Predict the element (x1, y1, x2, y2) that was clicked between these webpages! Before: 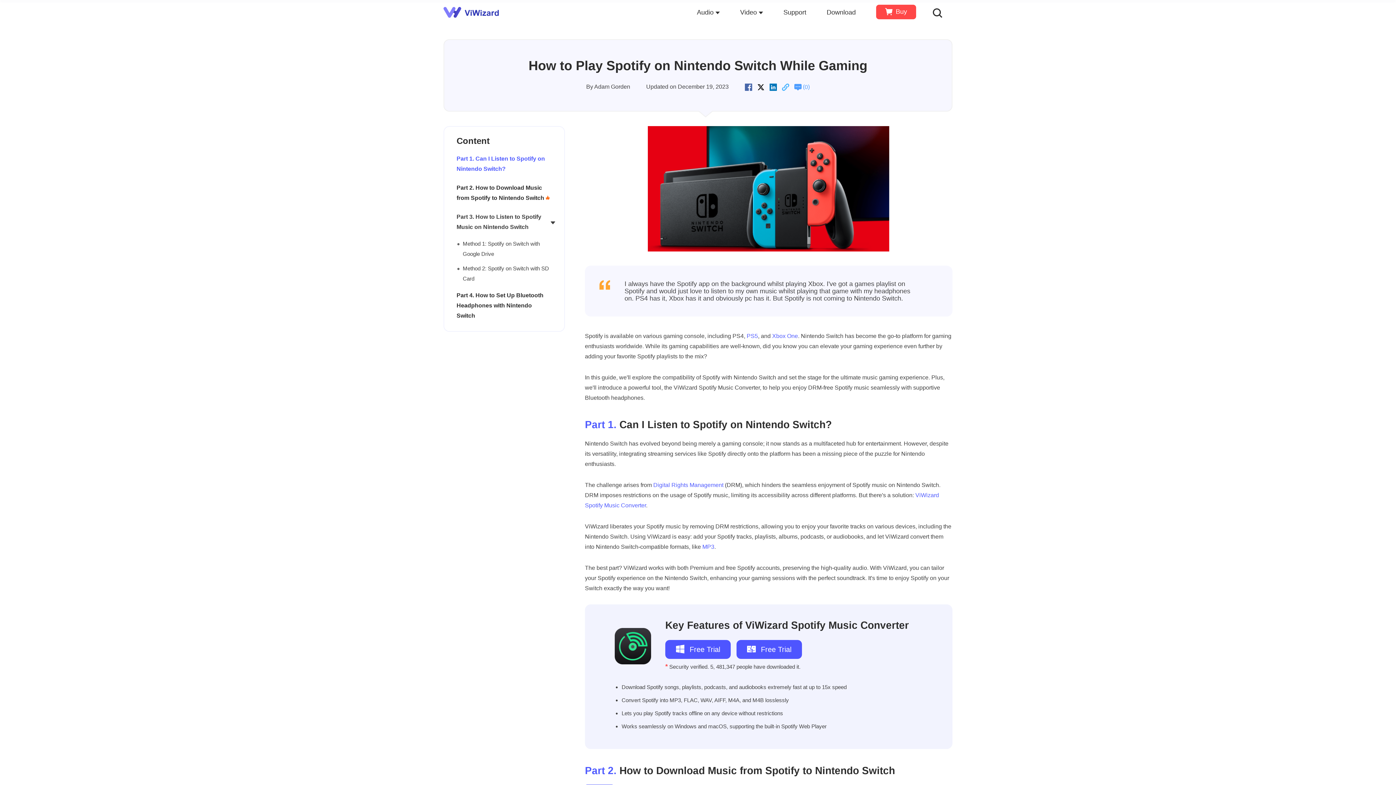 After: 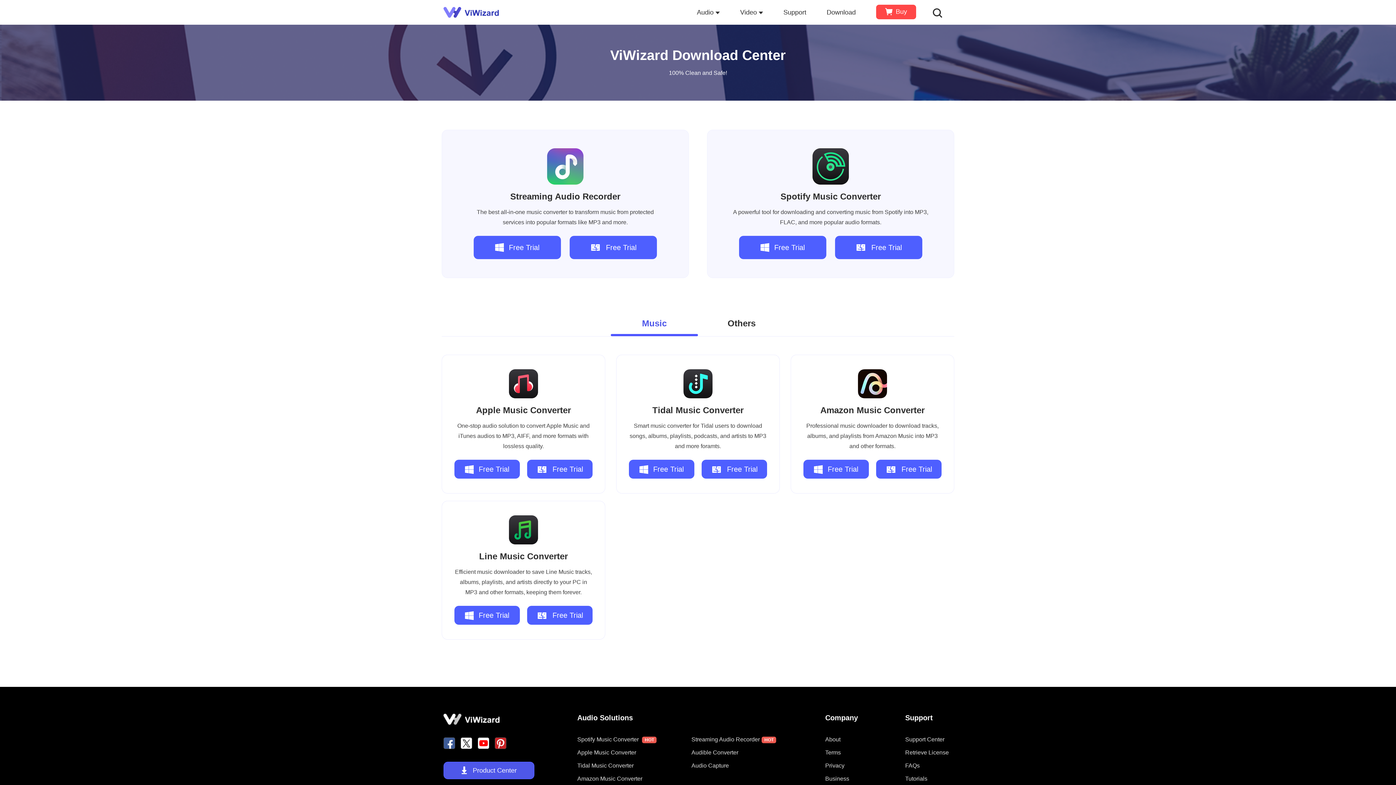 Action: label: Download bbox: (816, 0, 866, 24)